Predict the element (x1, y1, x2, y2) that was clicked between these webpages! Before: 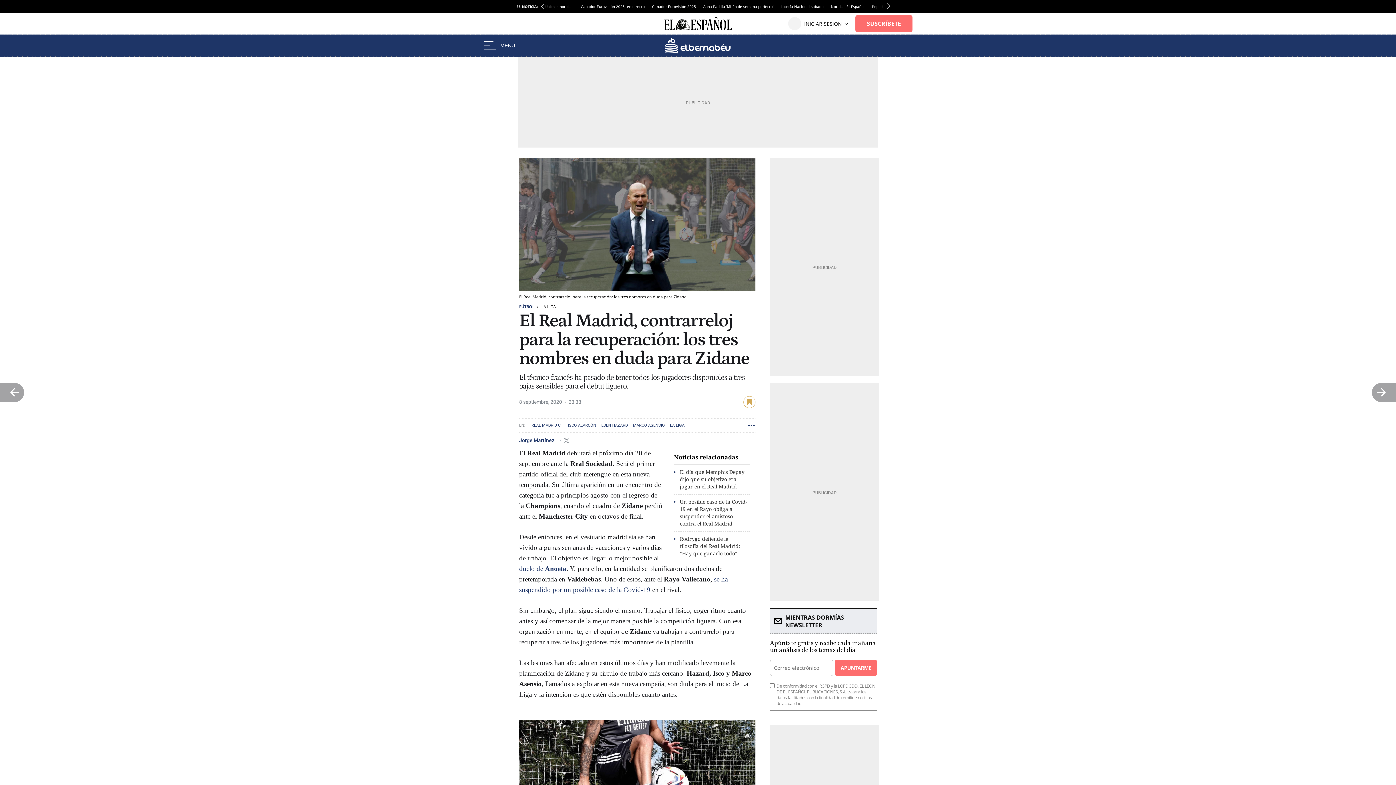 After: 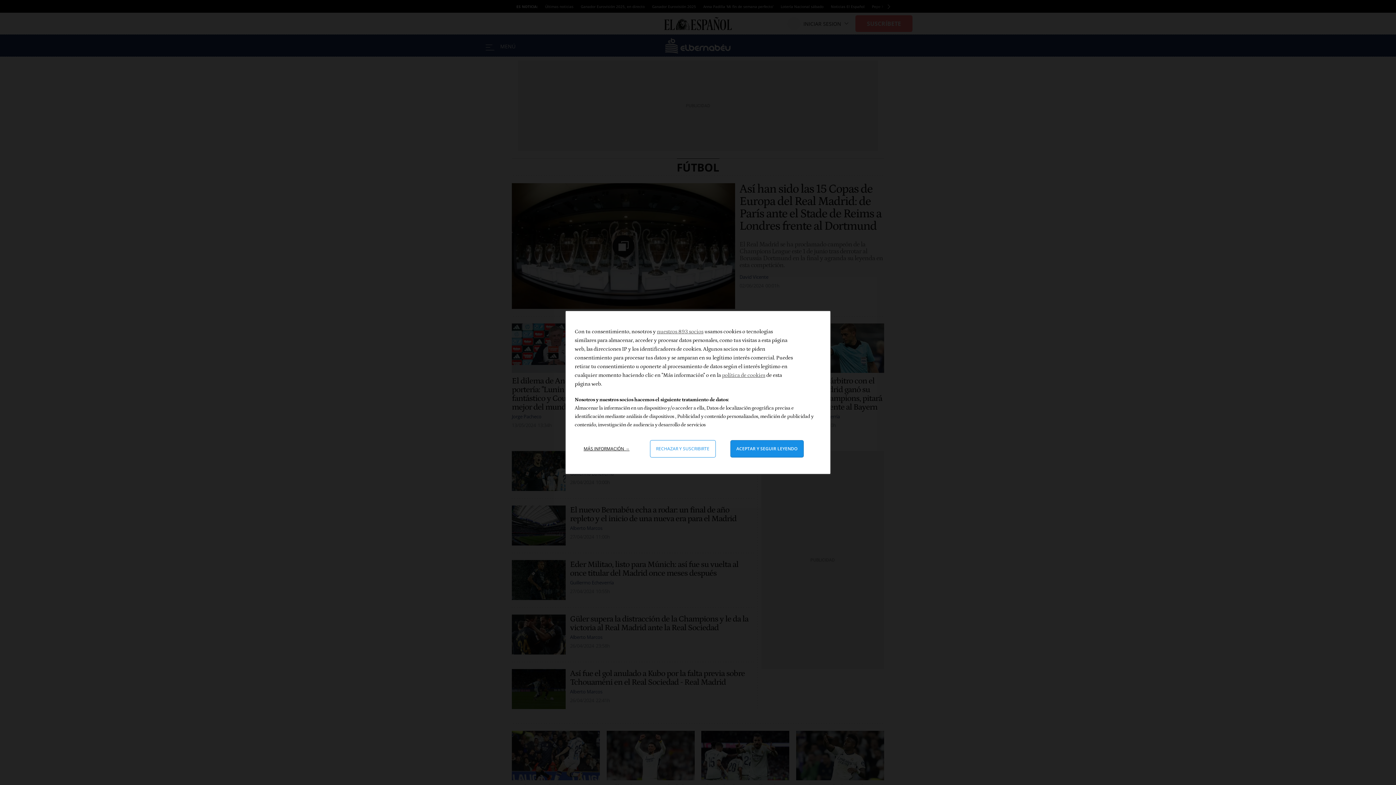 Action: bbox: (519, 303, 540, 309) label: FÚTBOL